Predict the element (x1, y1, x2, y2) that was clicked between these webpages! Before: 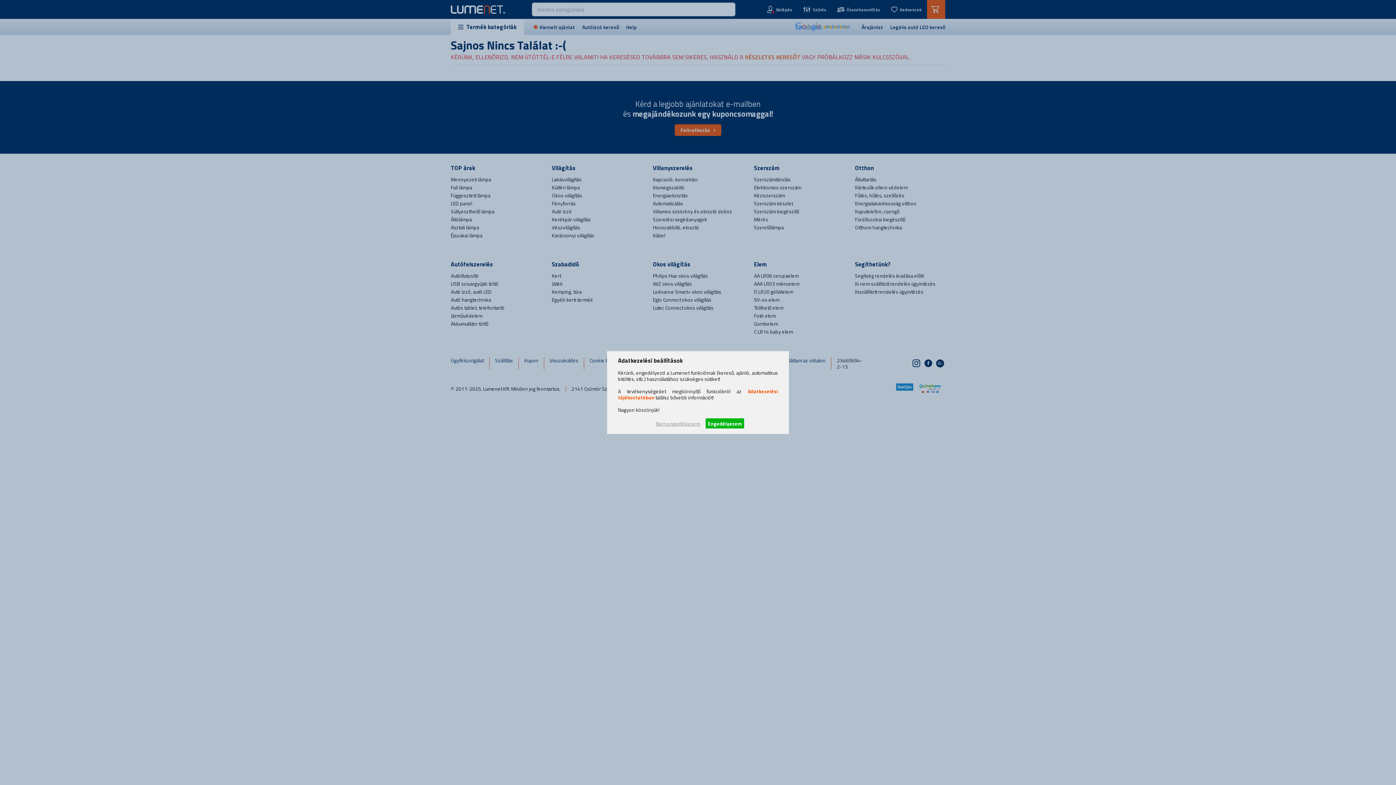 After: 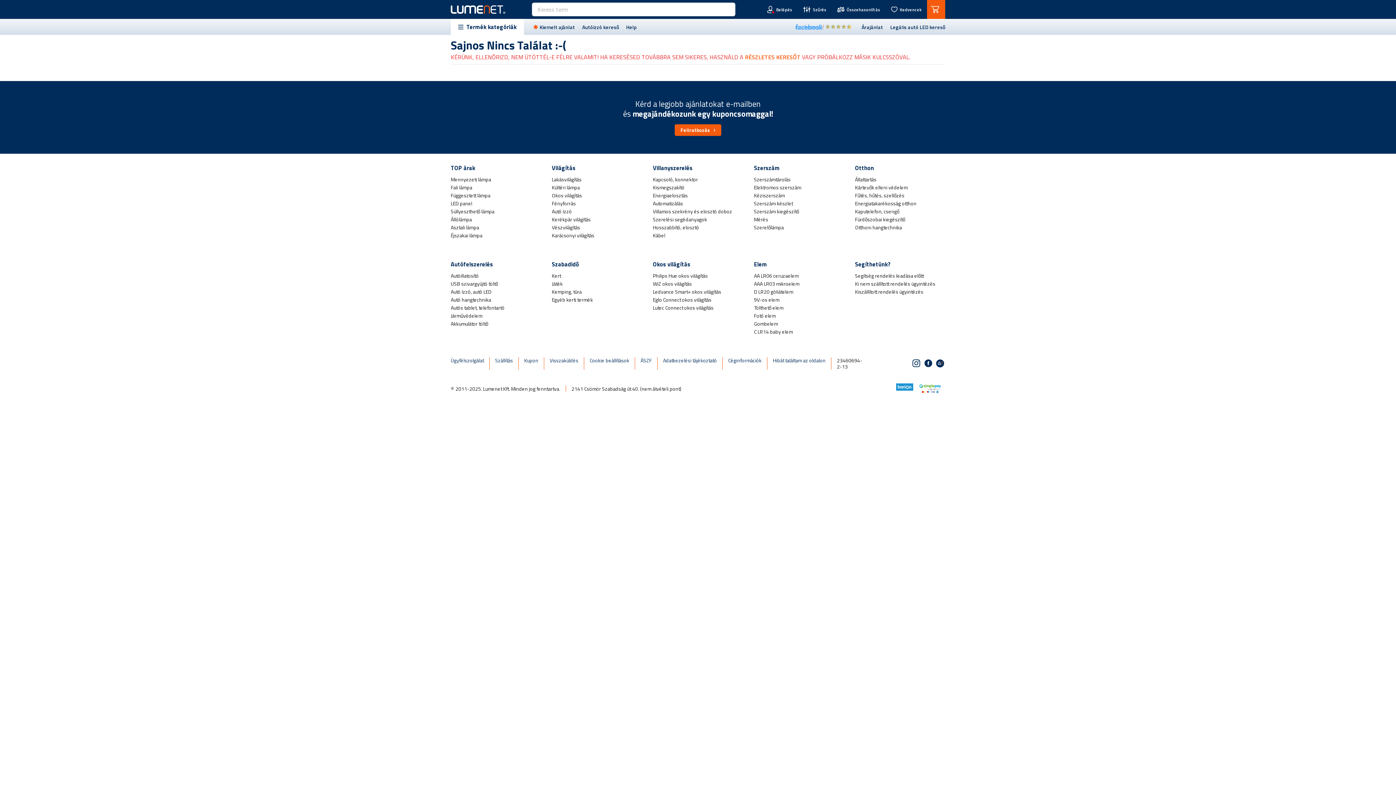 Action: label: Nem engedélyezem bbox: (652, 418, 704, 428)